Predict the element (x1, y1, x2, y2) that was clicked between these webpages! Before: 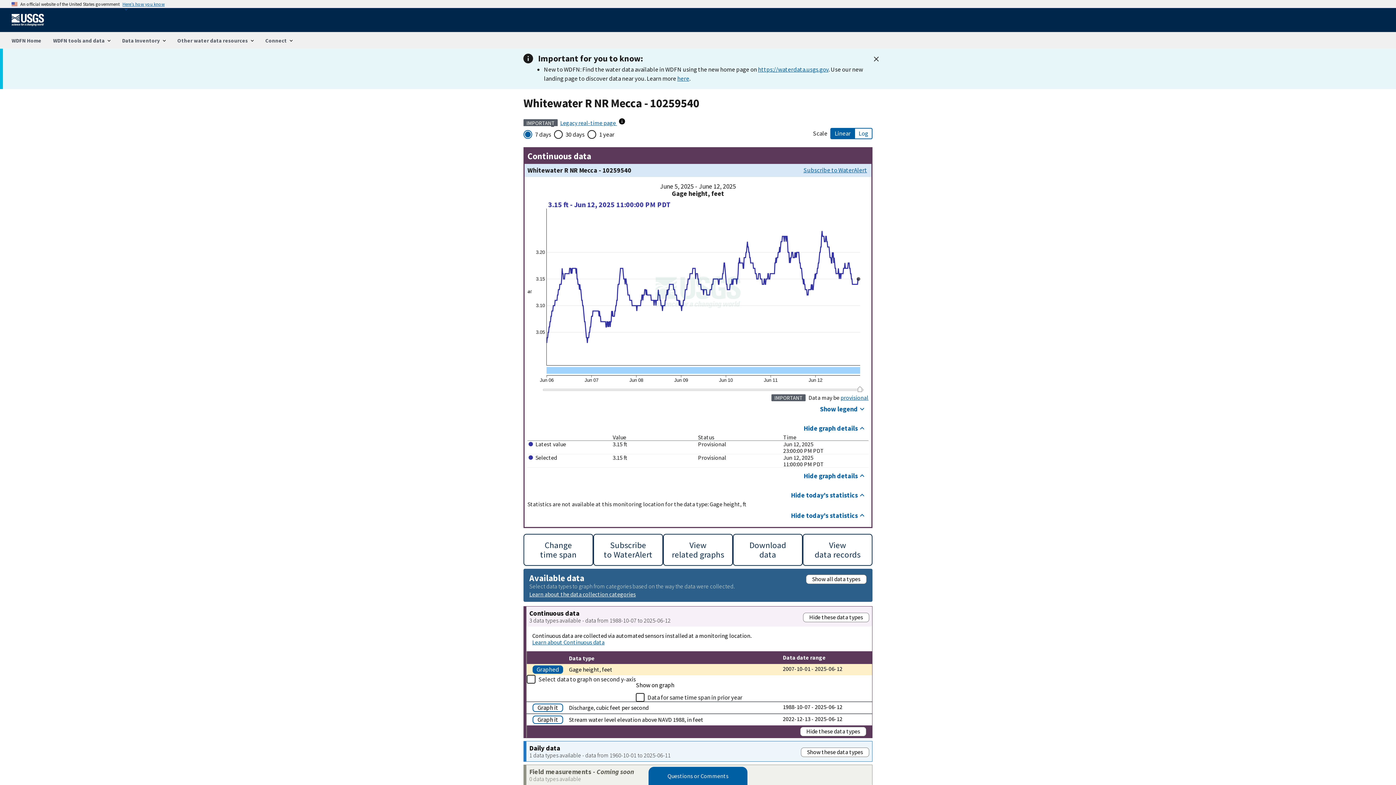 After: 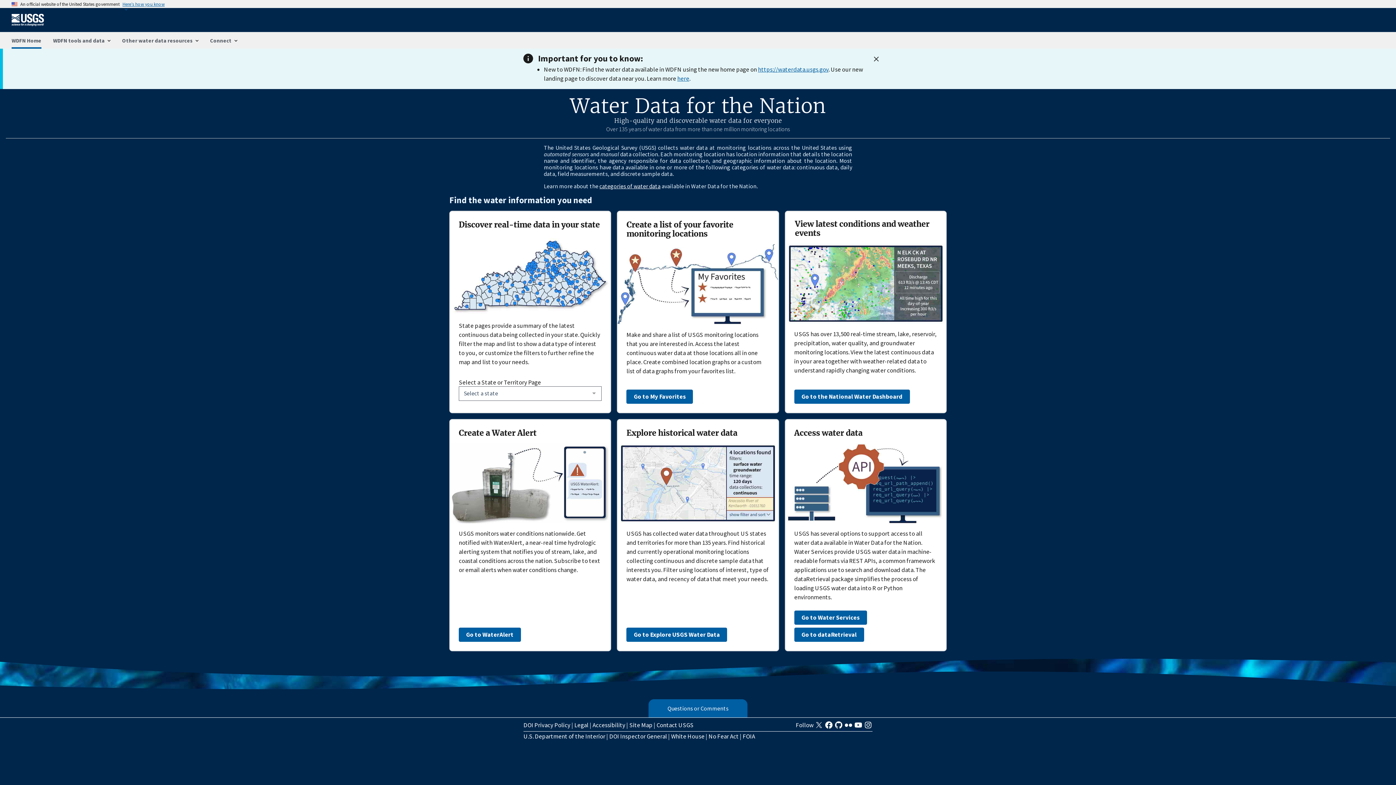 Action: label: WDFN Home bbox: (5, 32, 47, 48)